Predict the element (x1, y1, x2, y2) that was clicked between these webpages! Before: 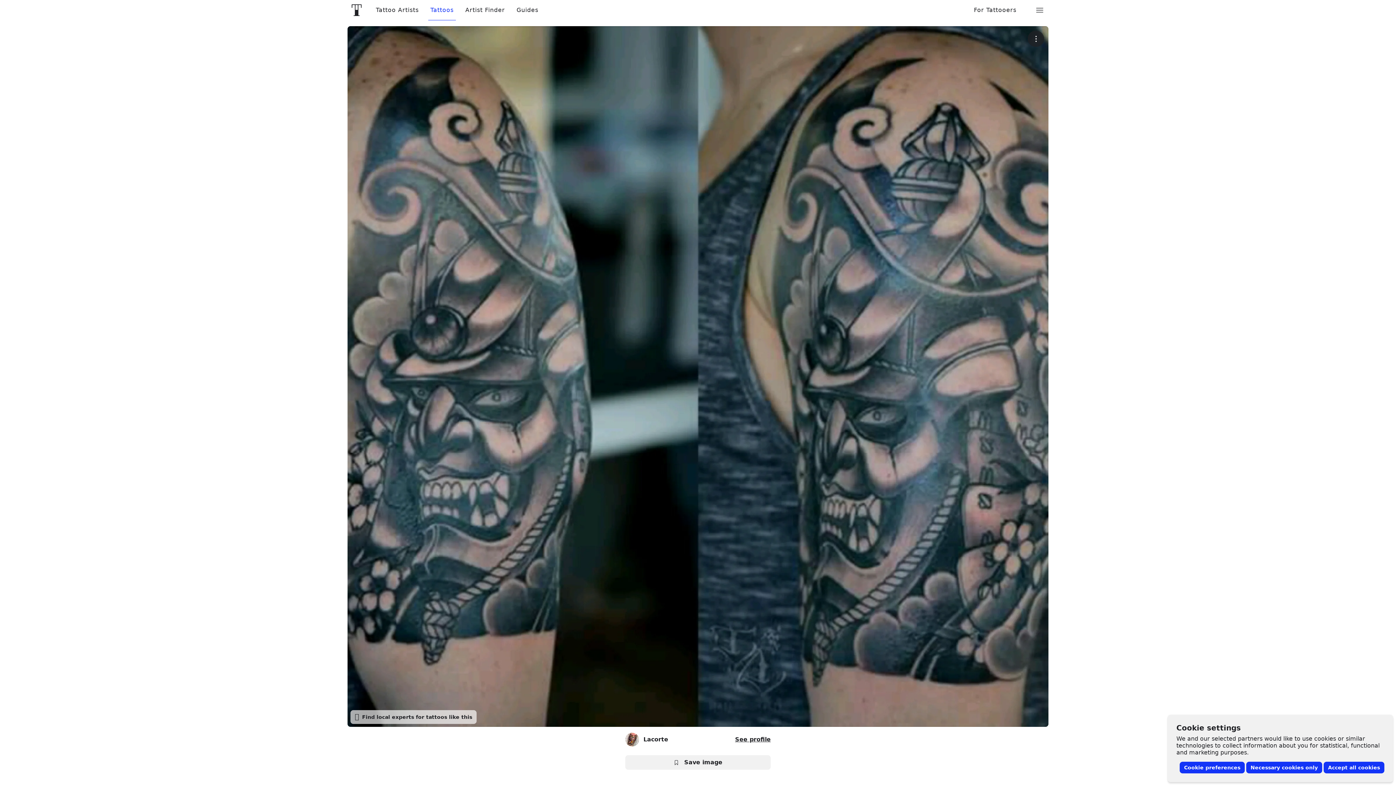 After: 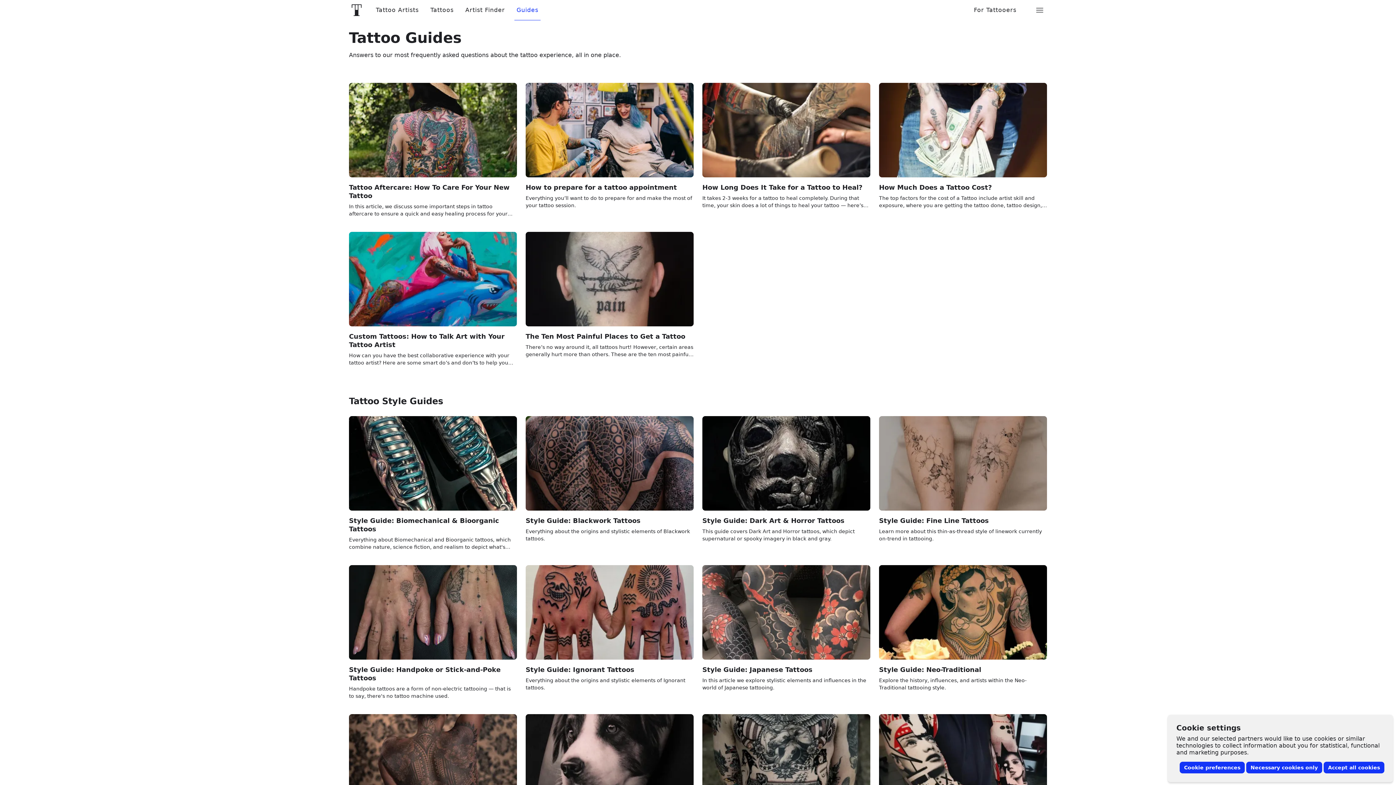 Action: bbox: (510, 6, 544, 13) label: Guides